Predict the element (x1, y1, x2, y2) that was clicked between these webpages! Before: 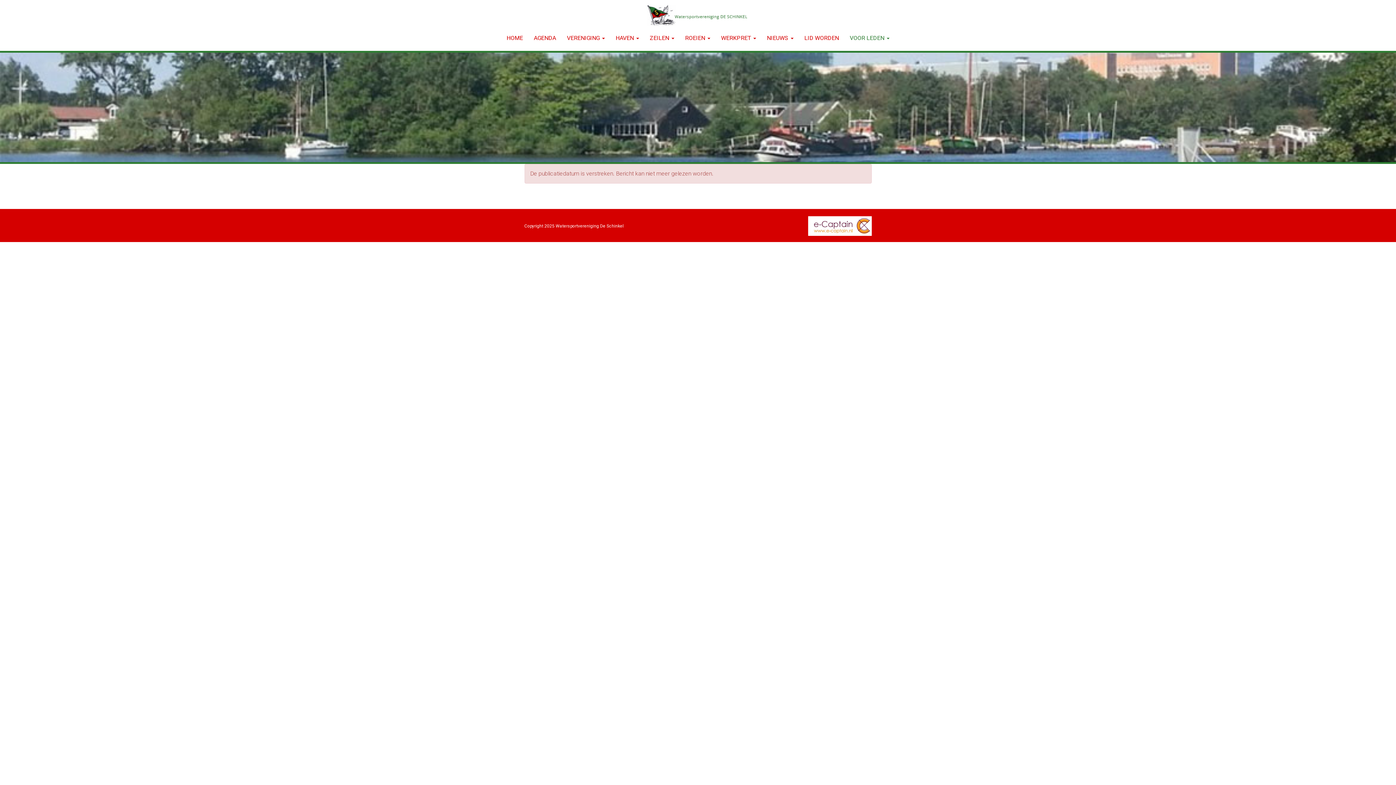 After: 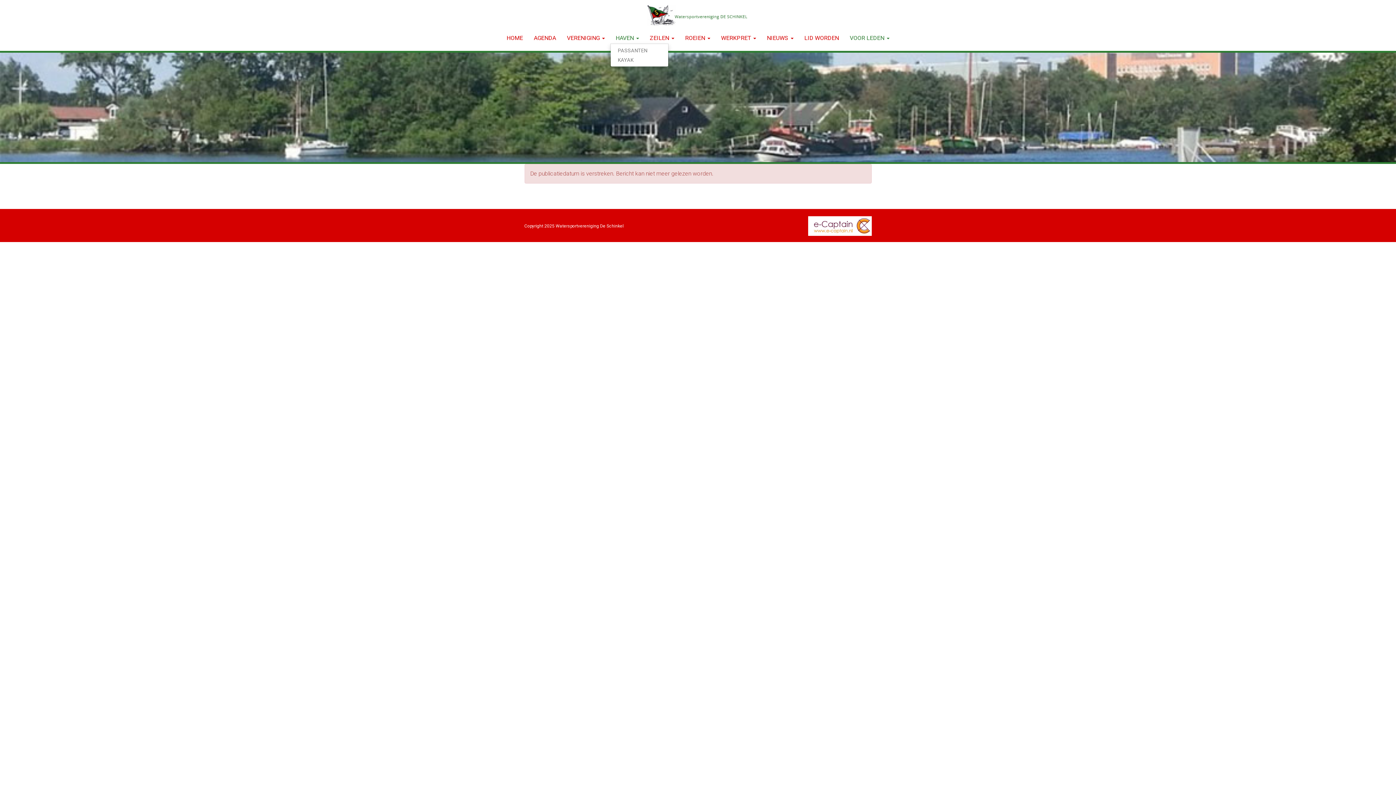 Action: bbox: (610, 32, 644, 43) label: HAVEN 